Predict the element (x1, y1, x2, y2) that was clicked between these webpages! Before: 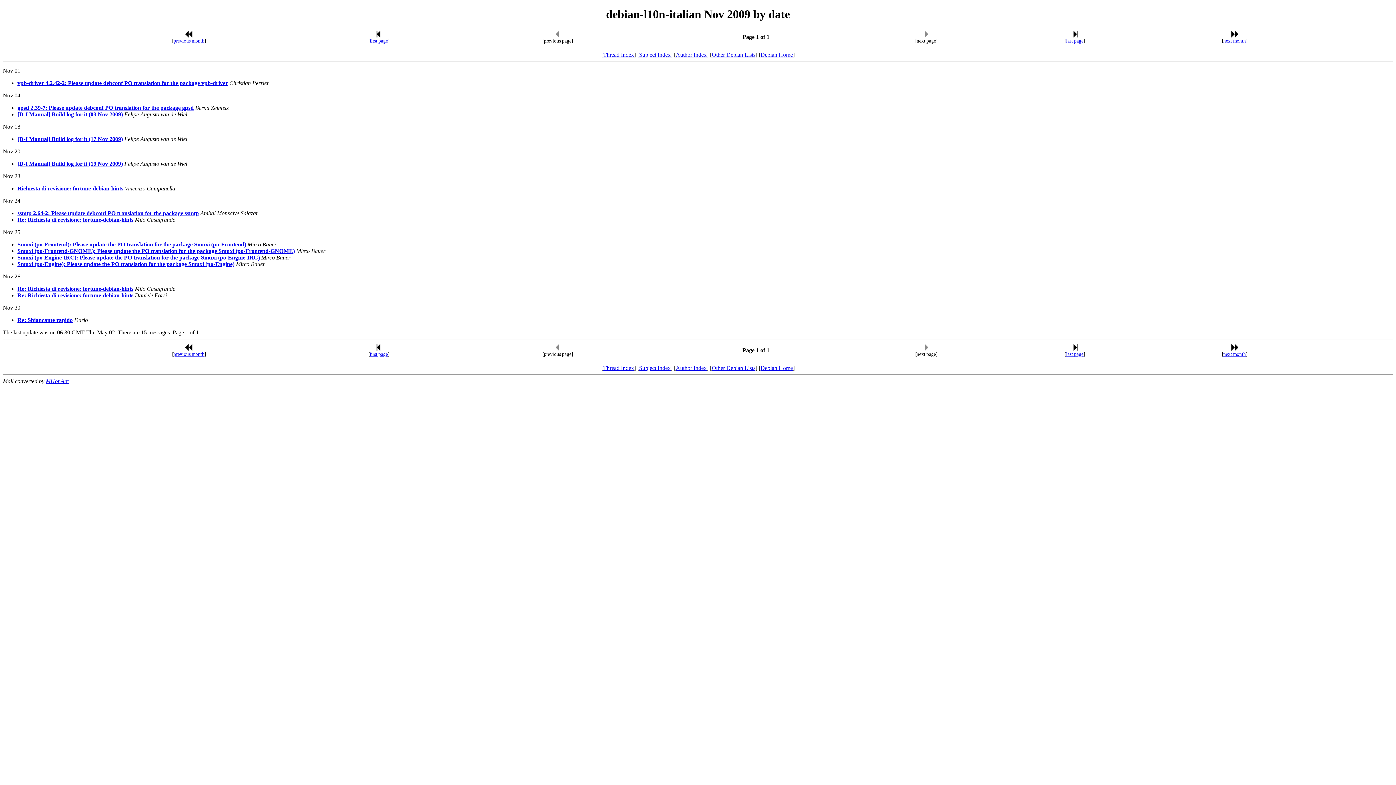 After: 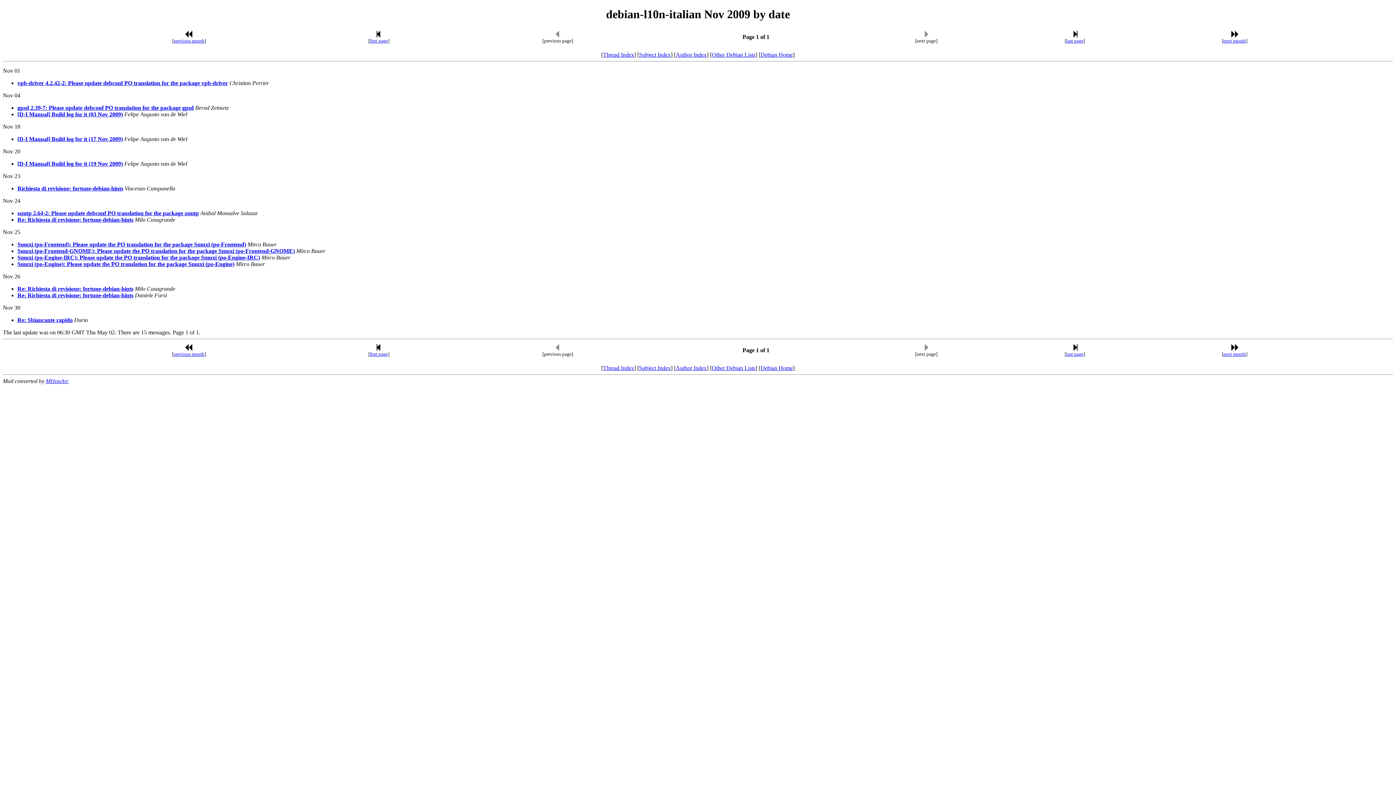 Action: label: first page bbox: (369, 351, 388, 357)